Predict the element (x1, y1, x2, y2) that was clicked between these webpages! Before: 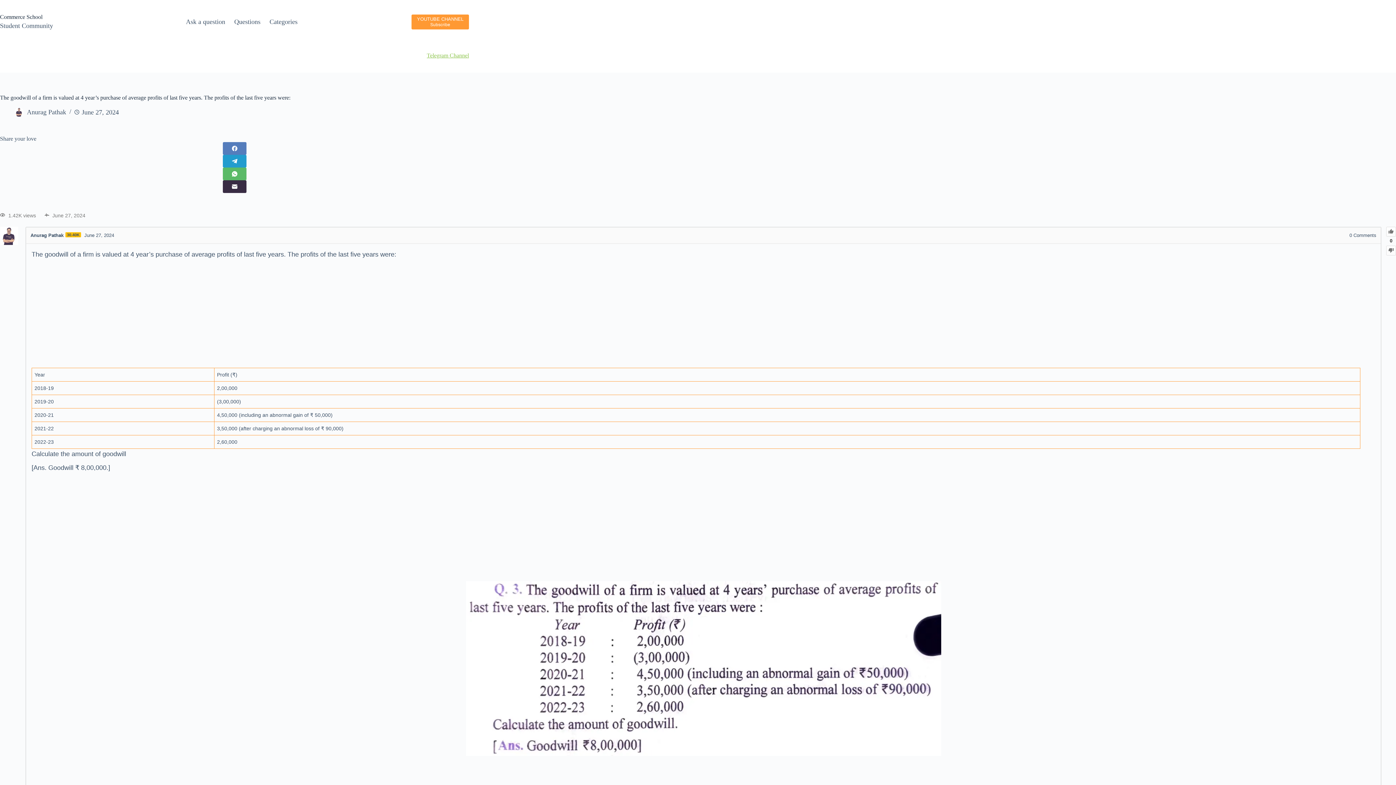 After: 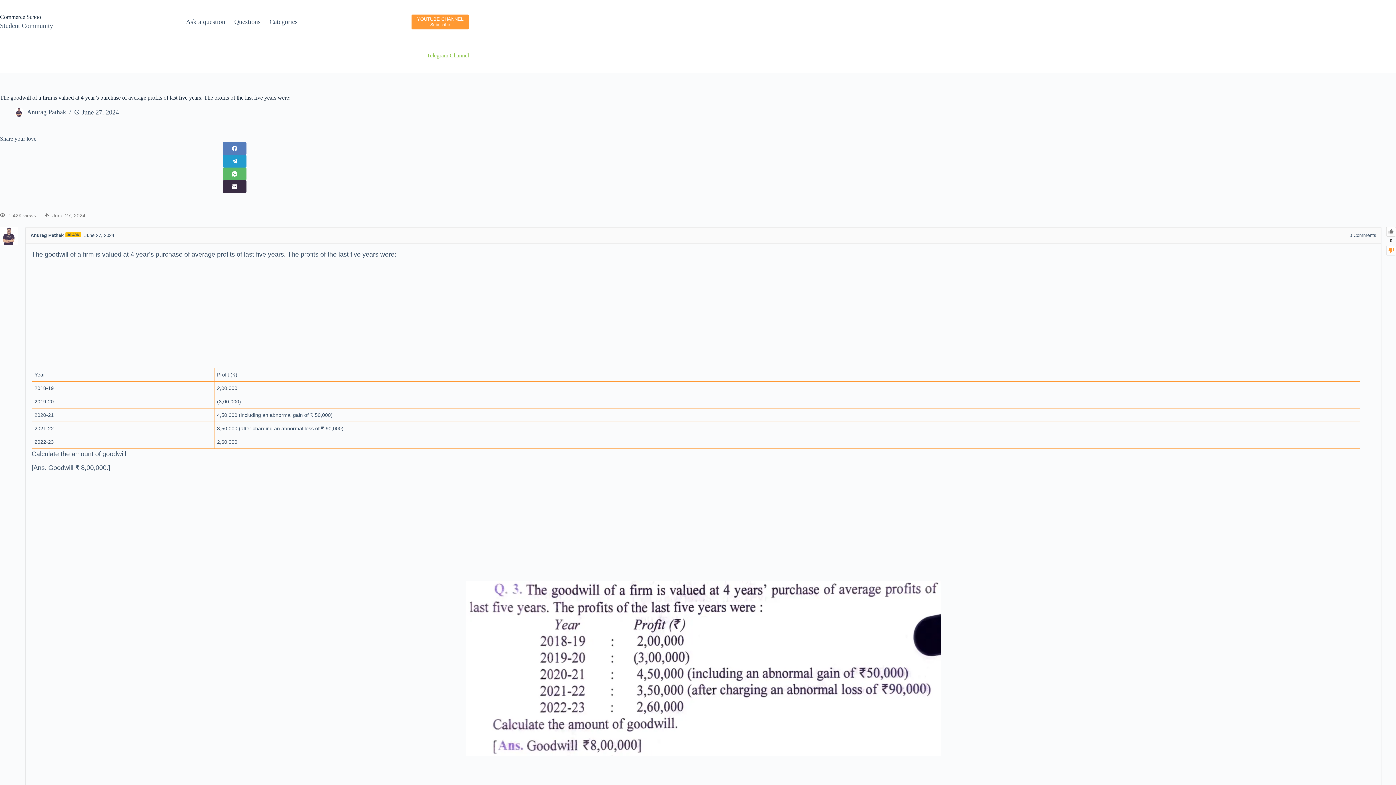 Action: bbox: (1386, 245, 1396, 255)